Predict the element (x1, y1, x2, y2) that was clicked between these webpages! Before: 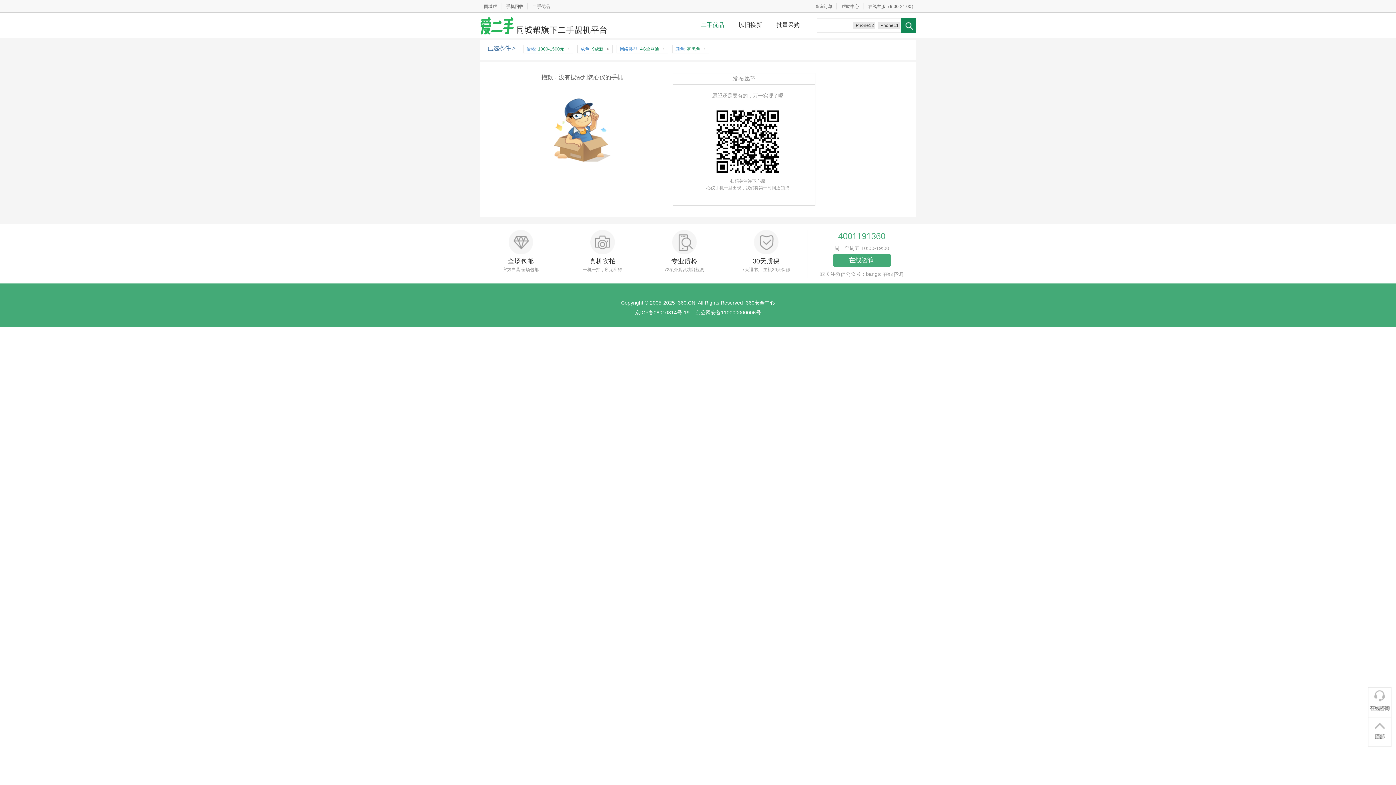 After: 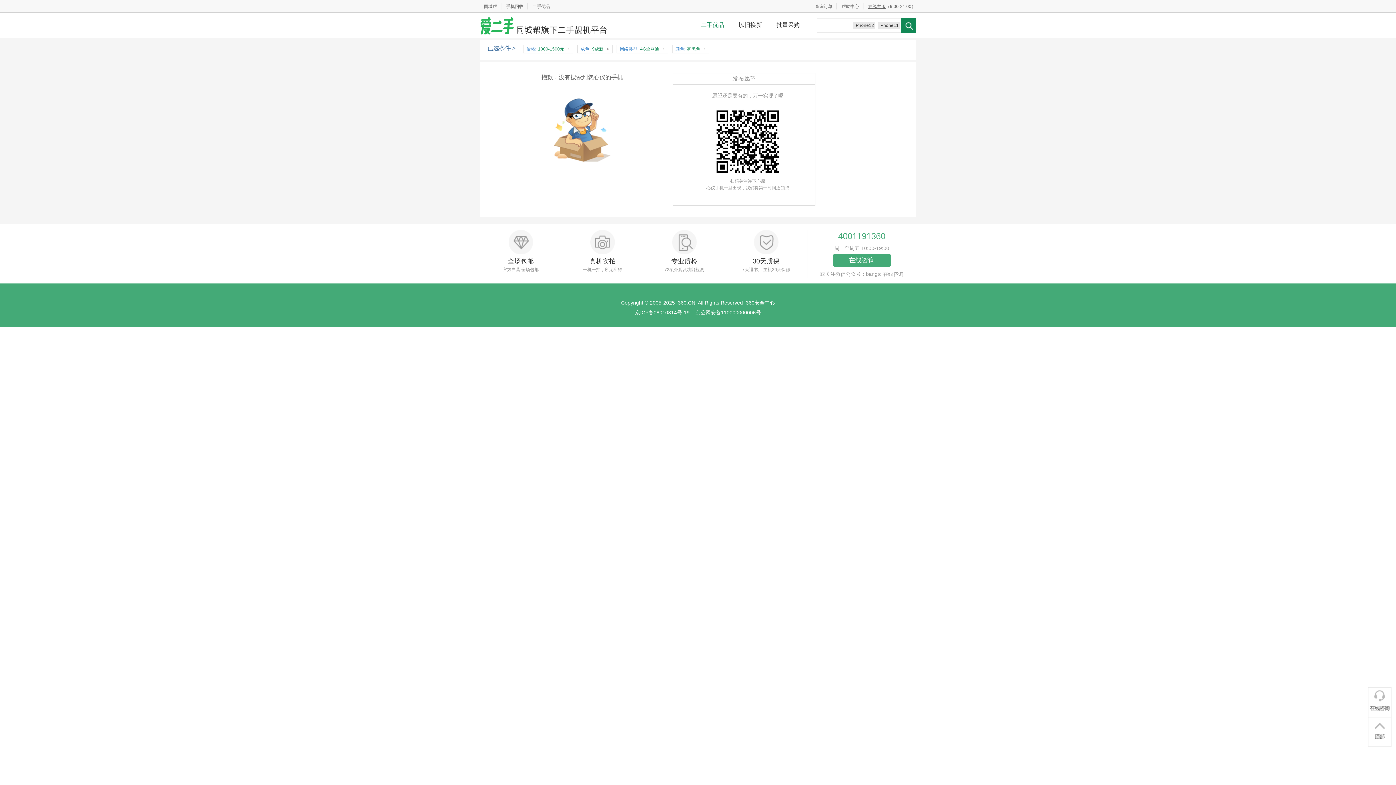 Action: bbox: (868, 4, 885, 9) label: 在线客服